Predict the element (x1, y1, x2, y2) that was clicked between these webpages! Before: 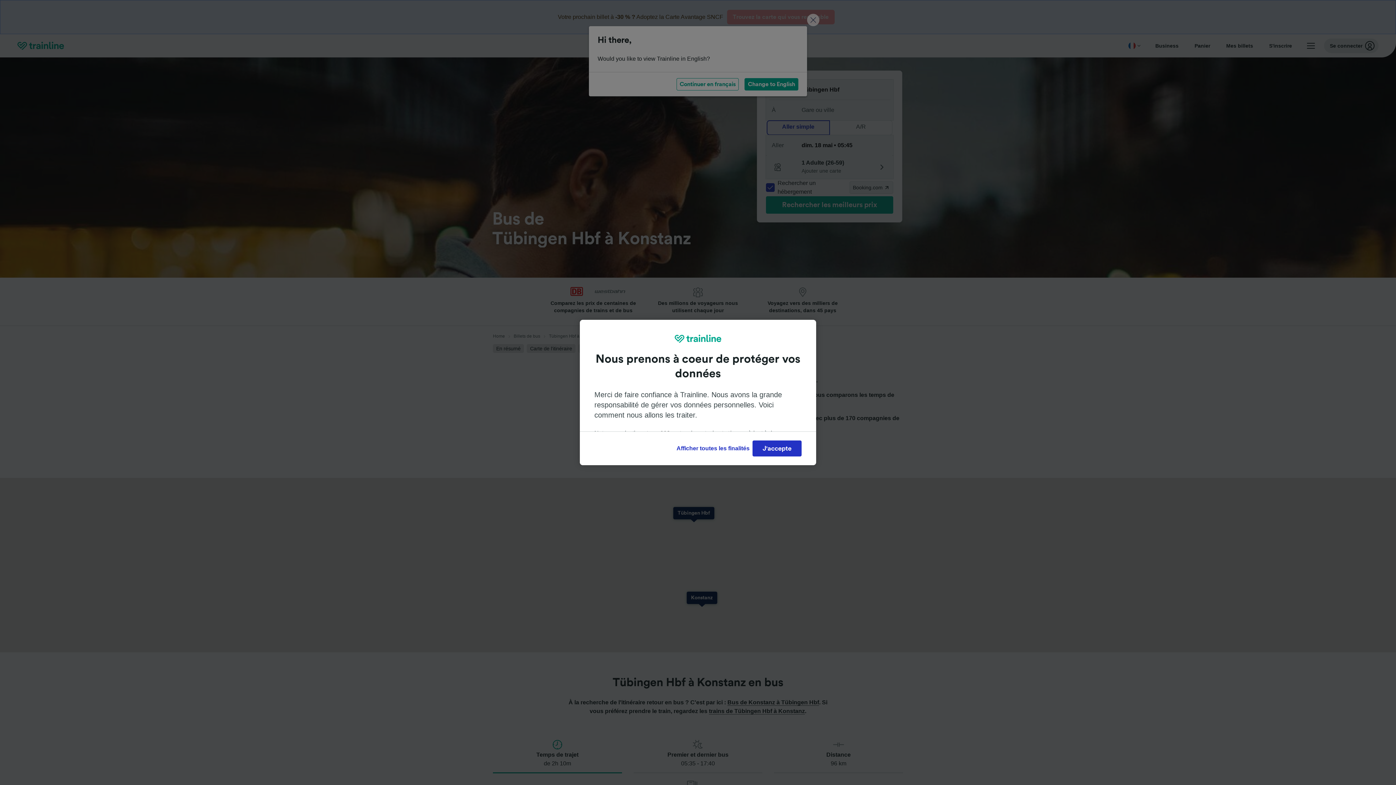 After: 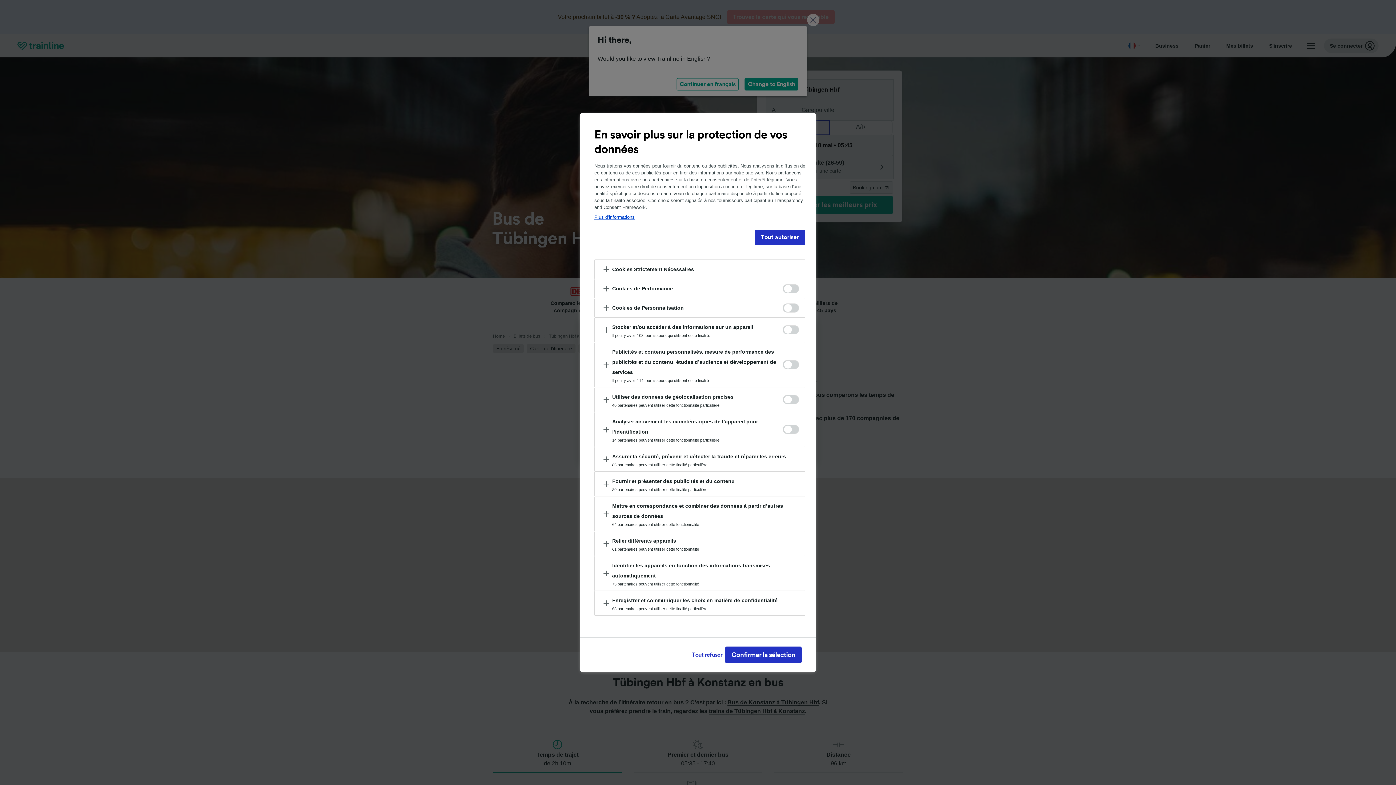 Action: label: Afficher toutes les finalités bbox: (673, 440, 752, 456)